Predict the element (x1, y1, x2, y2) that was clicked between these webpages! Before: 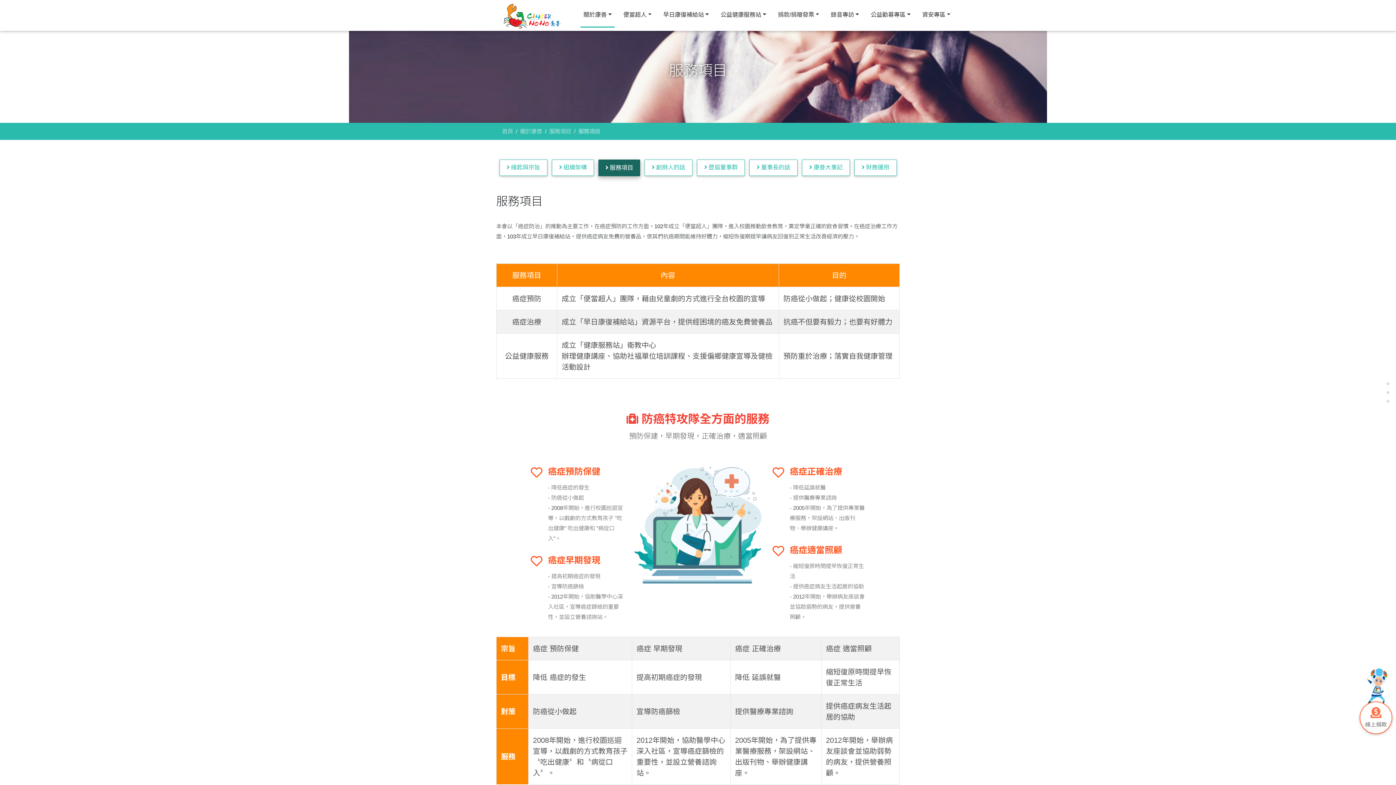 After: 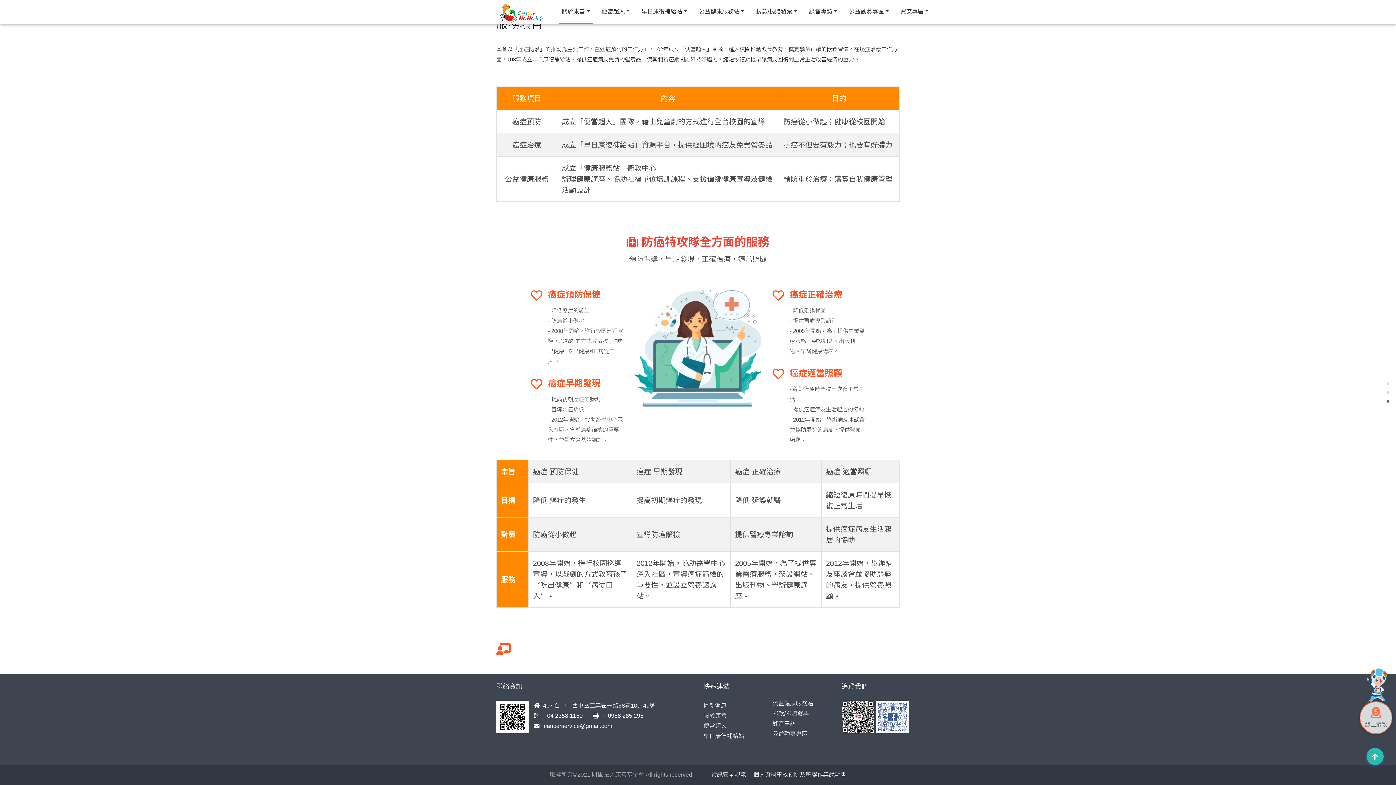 Action: bbox: (1384, 397, 1392, 405)